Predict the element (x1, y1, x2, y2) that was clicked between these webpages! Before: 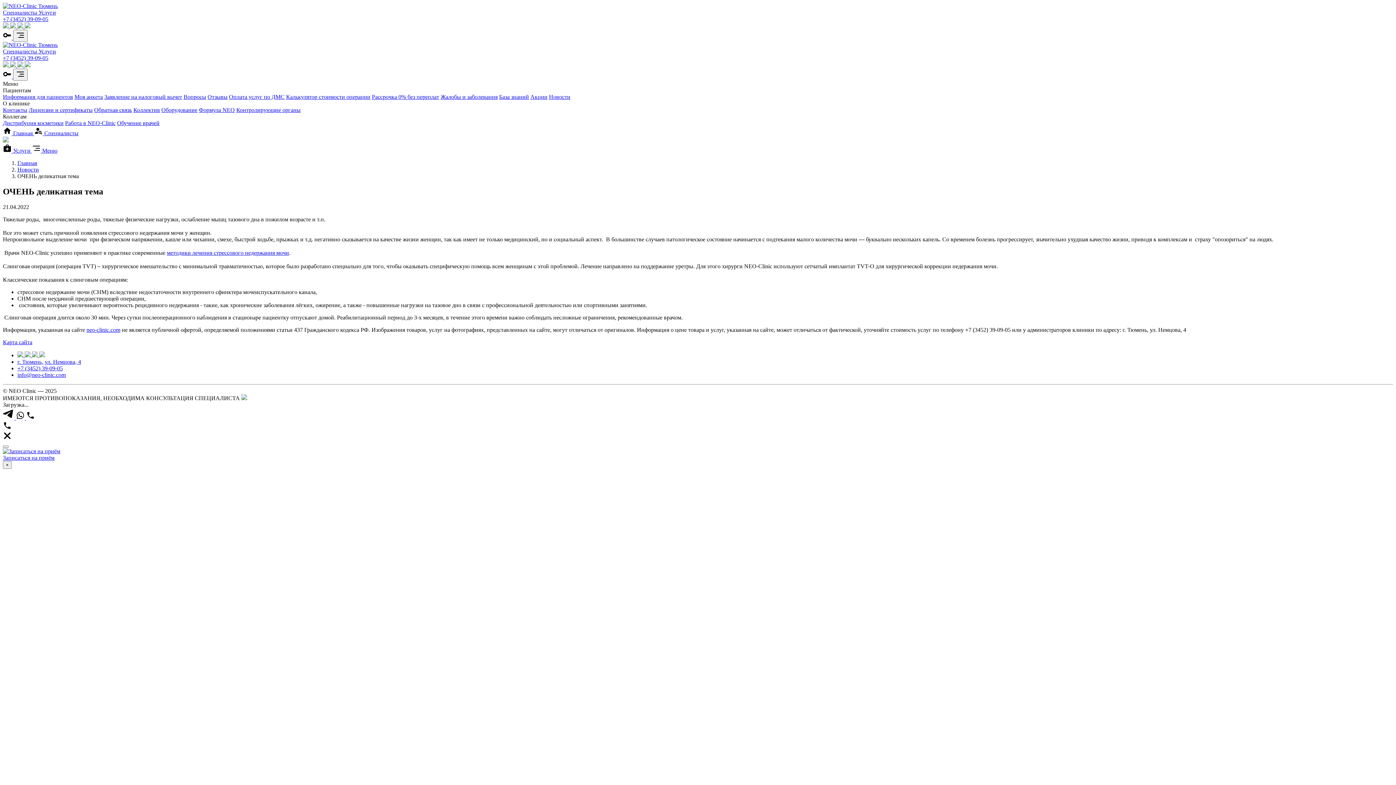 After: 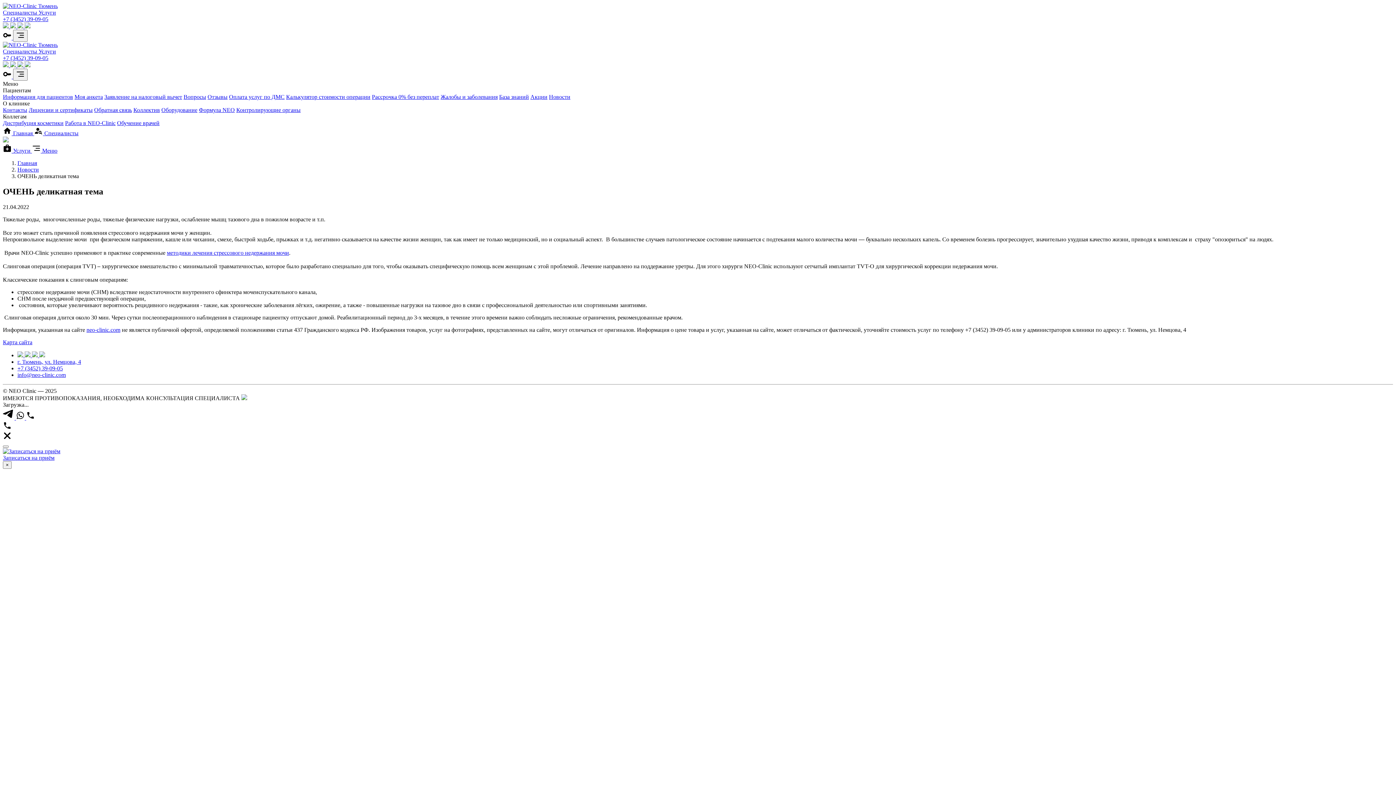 Action: label: Записаться на приём bbox: (2, 448, 1393, 461)